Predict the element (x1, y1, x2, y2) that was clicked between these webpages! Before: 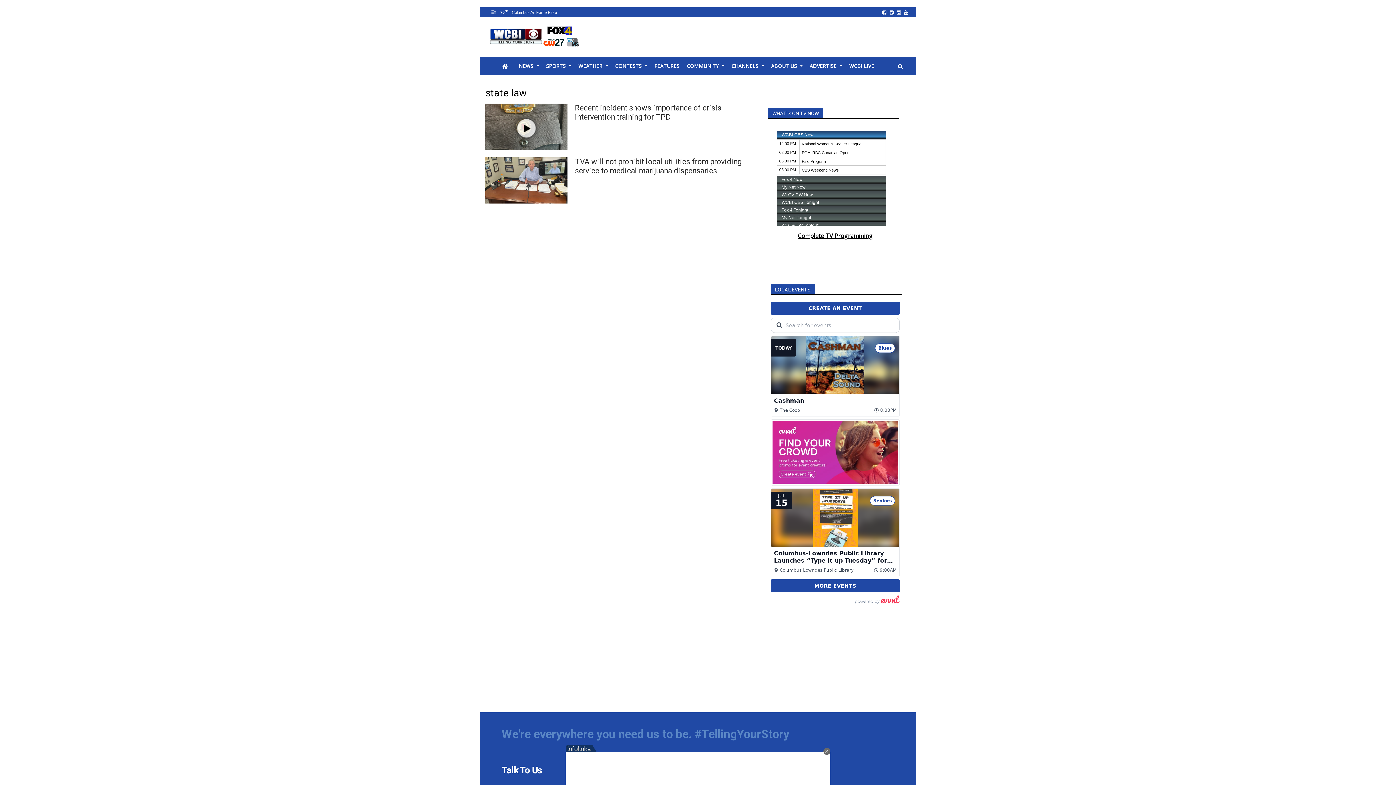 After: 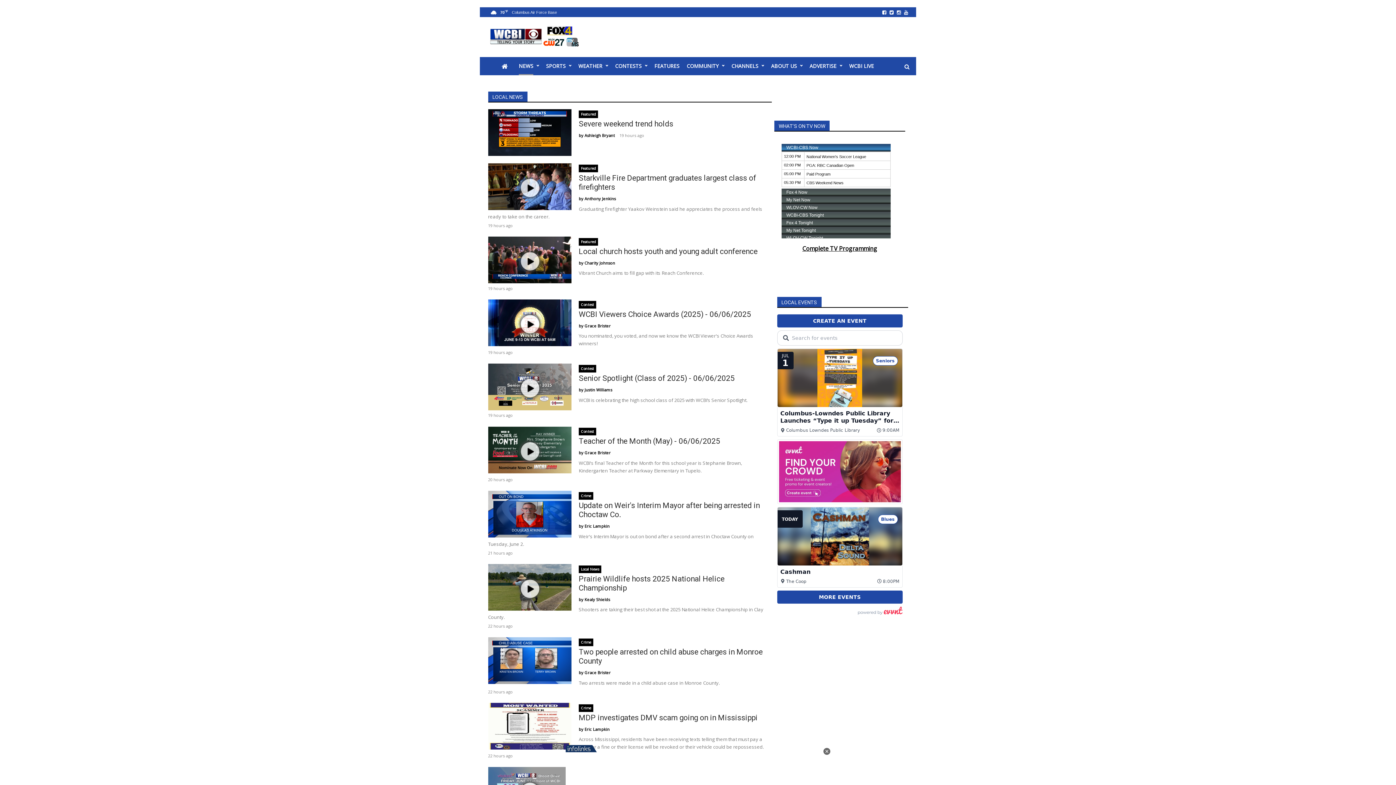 Action: label: NEWS bbox: (518, 57, 533, 75)